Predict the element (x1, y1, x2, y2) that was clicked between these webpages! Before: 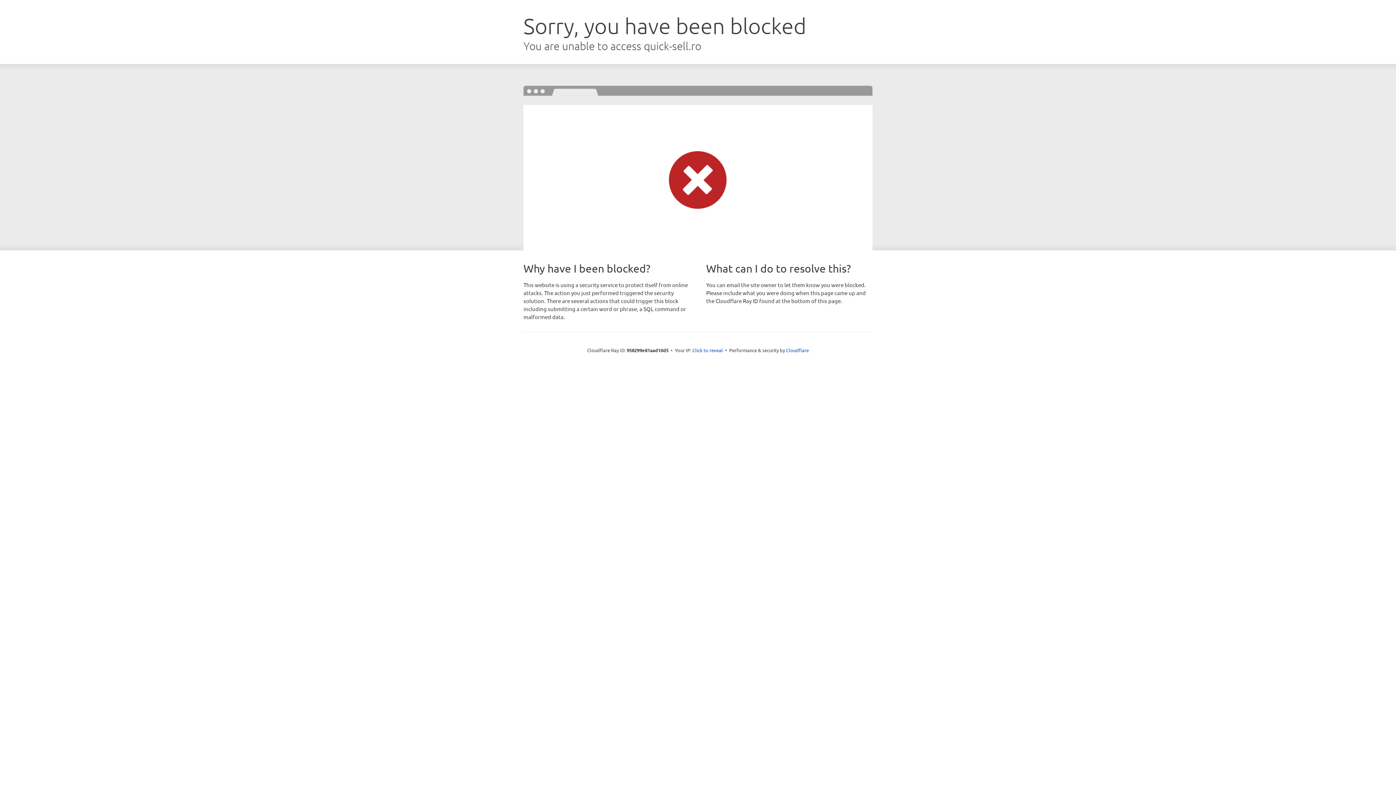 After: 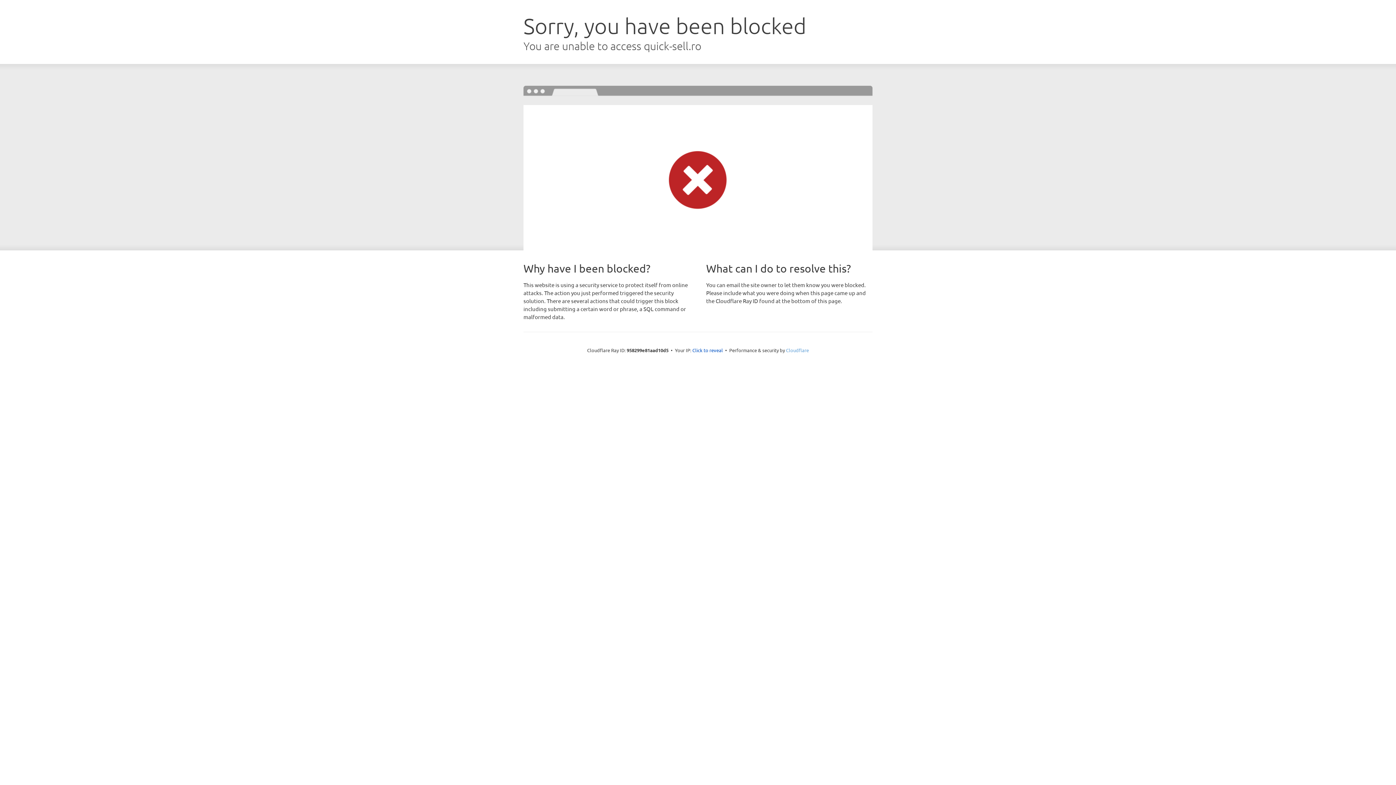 Action: label: Cloudflare bbox: (786, 347, 809, 353)